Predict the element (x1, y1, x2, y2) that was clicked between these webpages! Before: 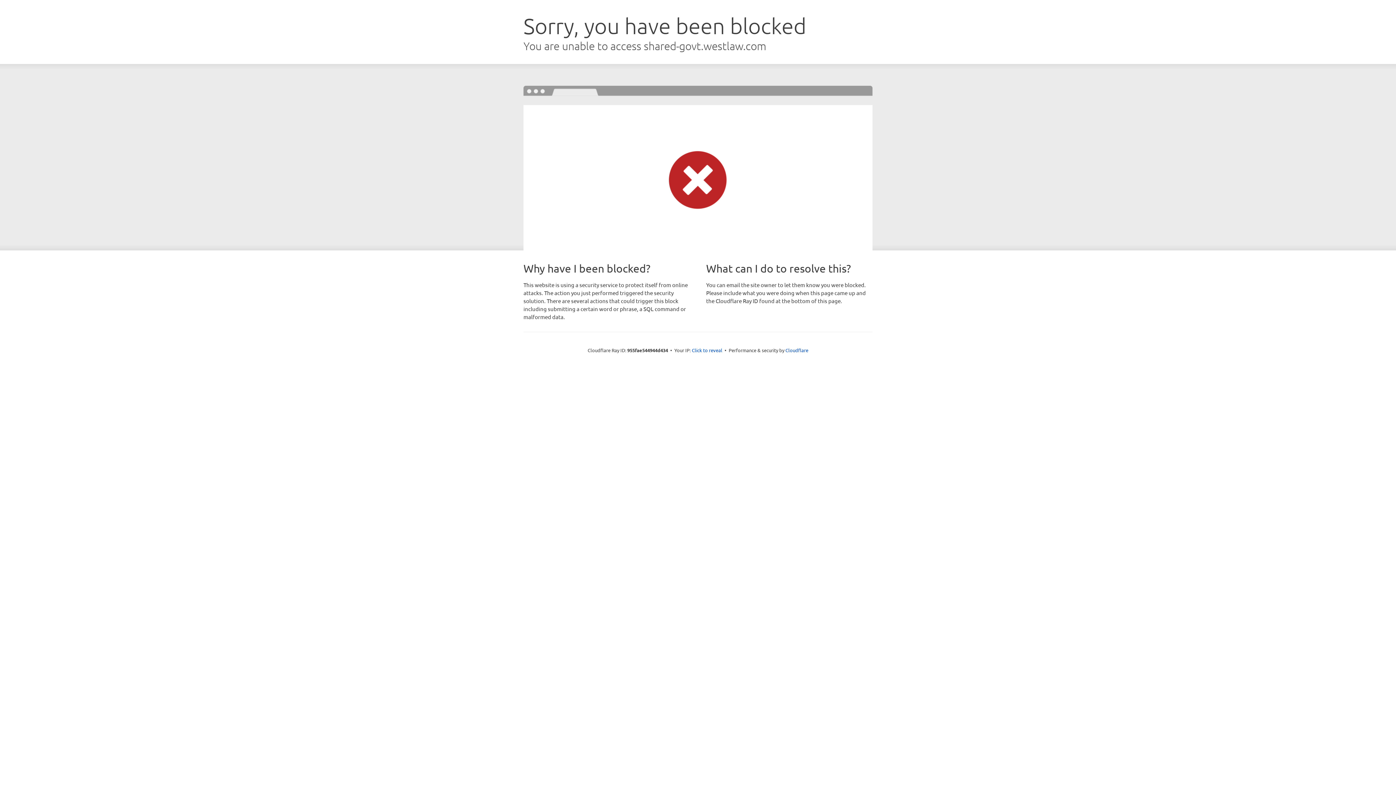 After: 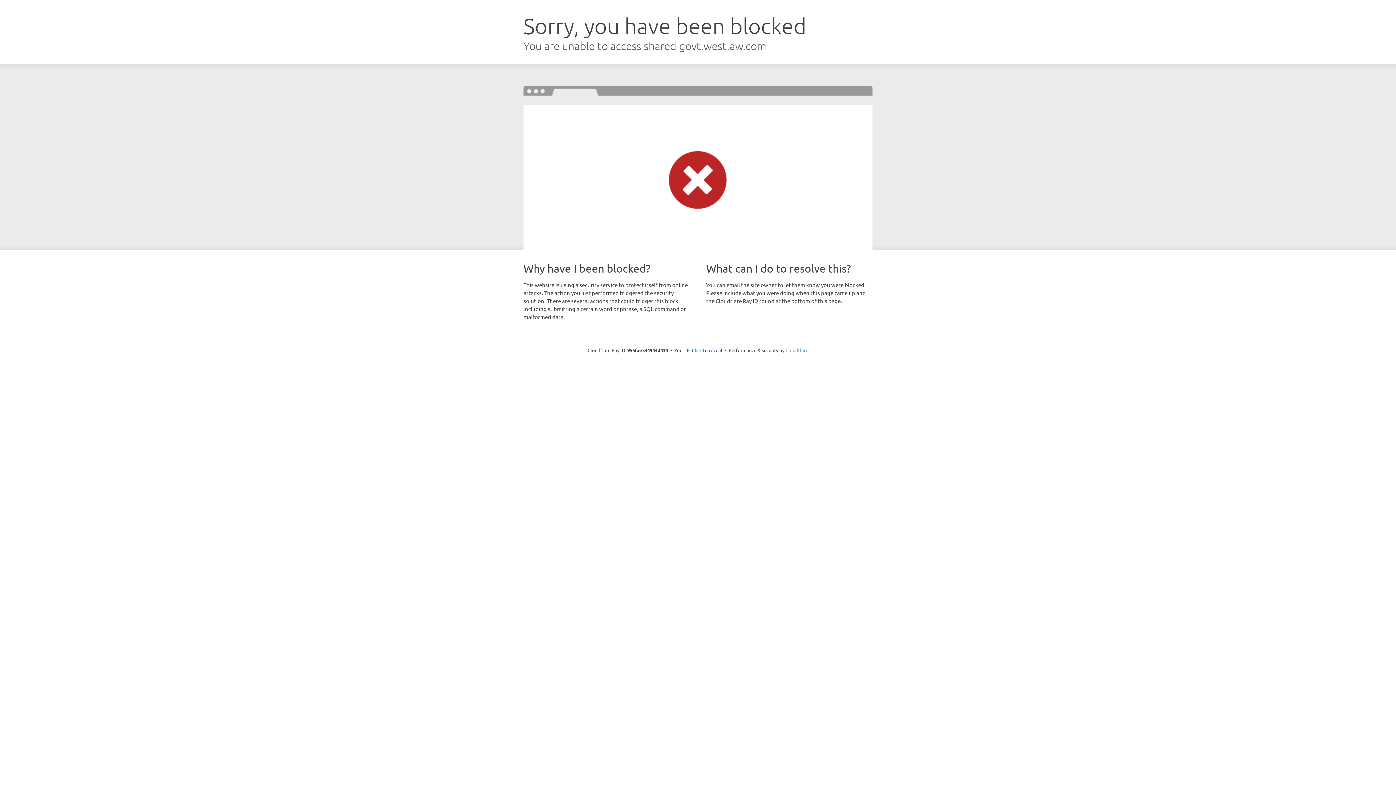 Action: bbox: (785, 347, 808, 353) label: Cloudflare